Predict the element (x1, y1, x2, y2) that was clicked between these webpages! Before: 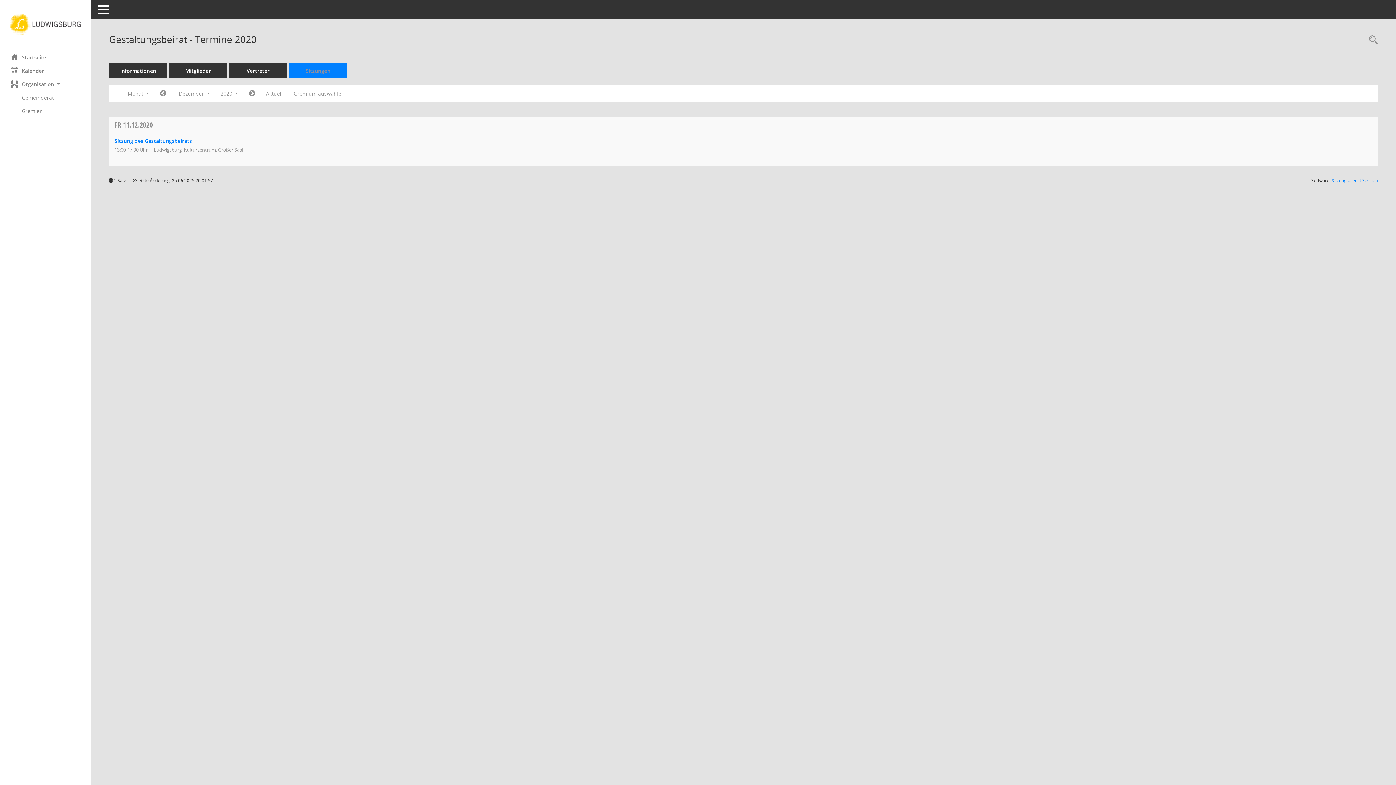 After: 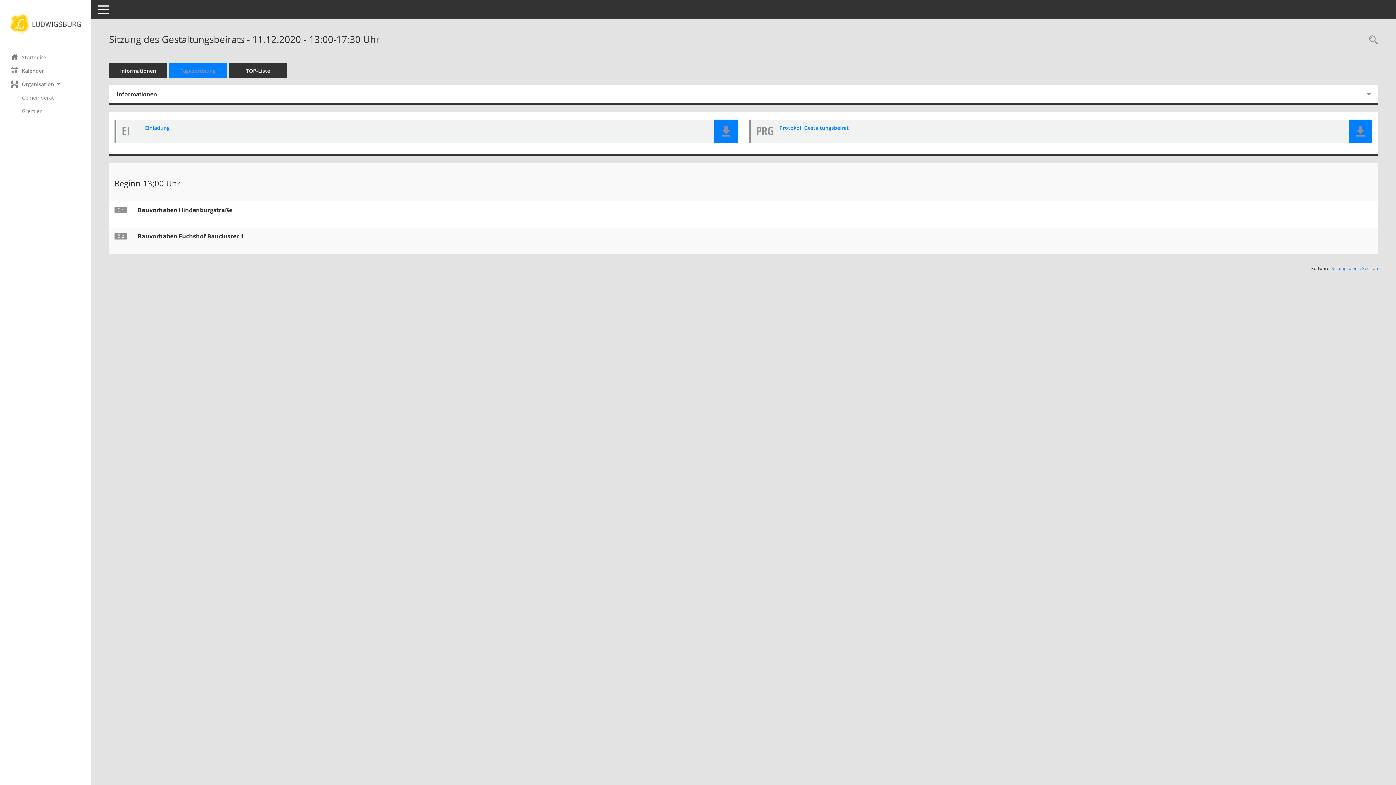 Action: label: Details anzeigen: Gestaltungsbeirat 11.12.2020 bbox: (114, 137, 192, 144)